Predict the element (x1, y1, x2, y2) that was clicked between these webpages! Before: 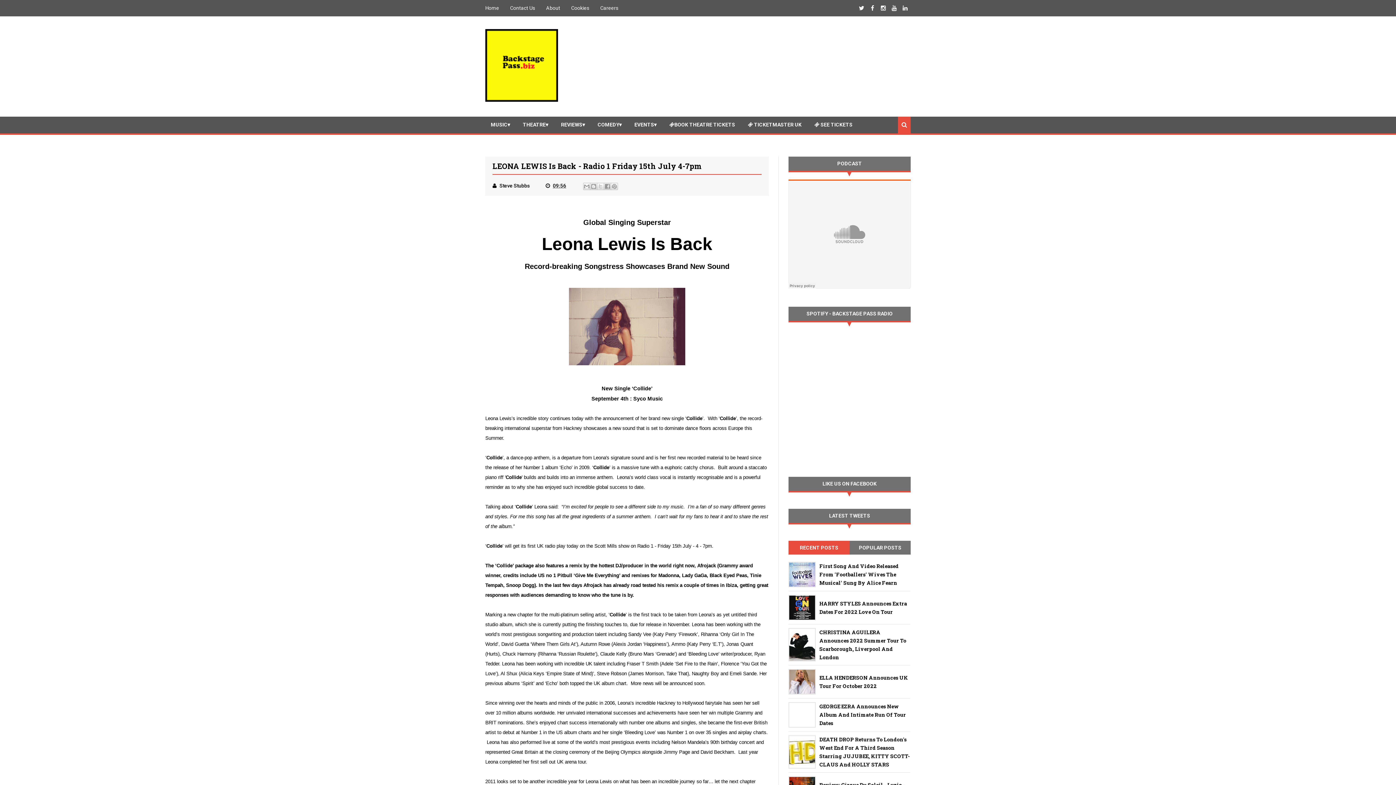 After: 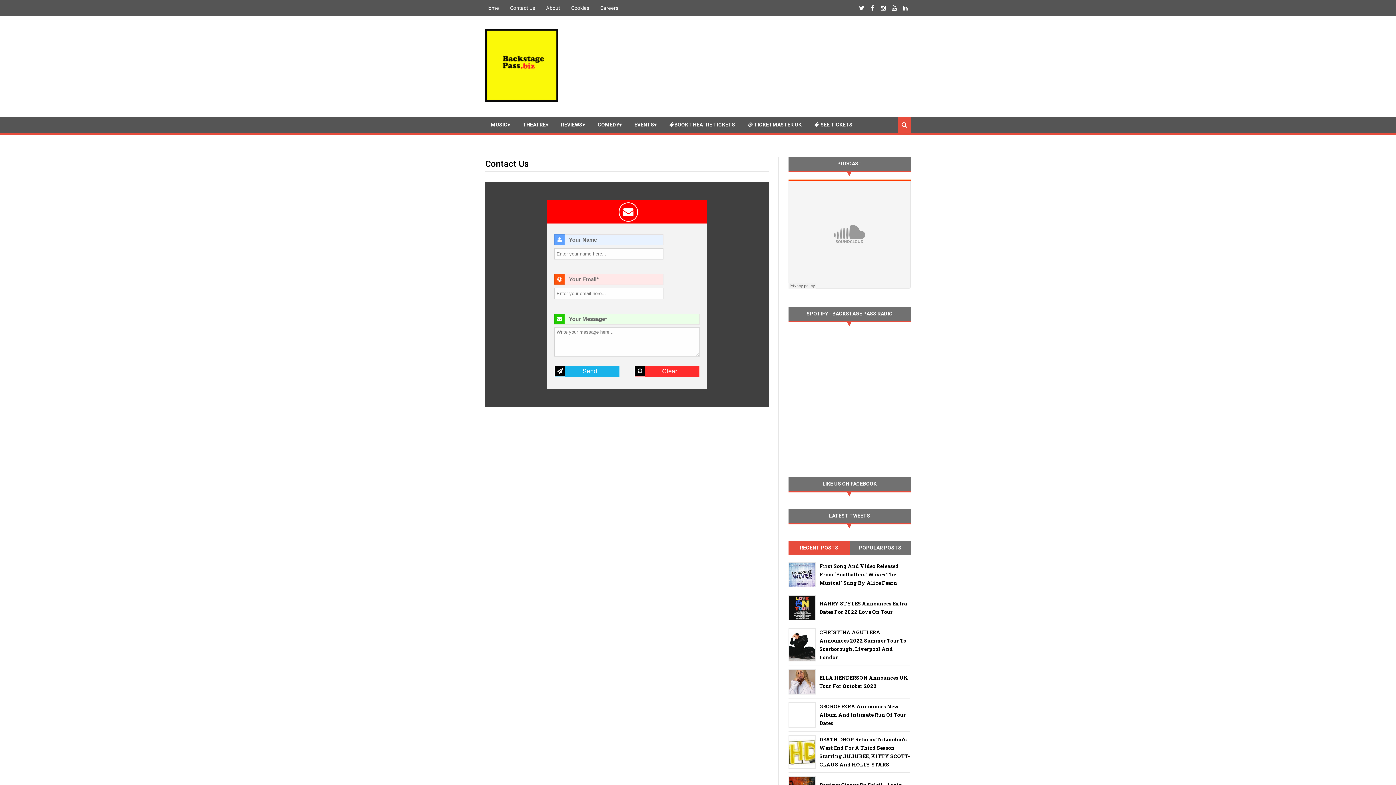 Action: bbox: (510, 5, 535, 10) label: Contact Us